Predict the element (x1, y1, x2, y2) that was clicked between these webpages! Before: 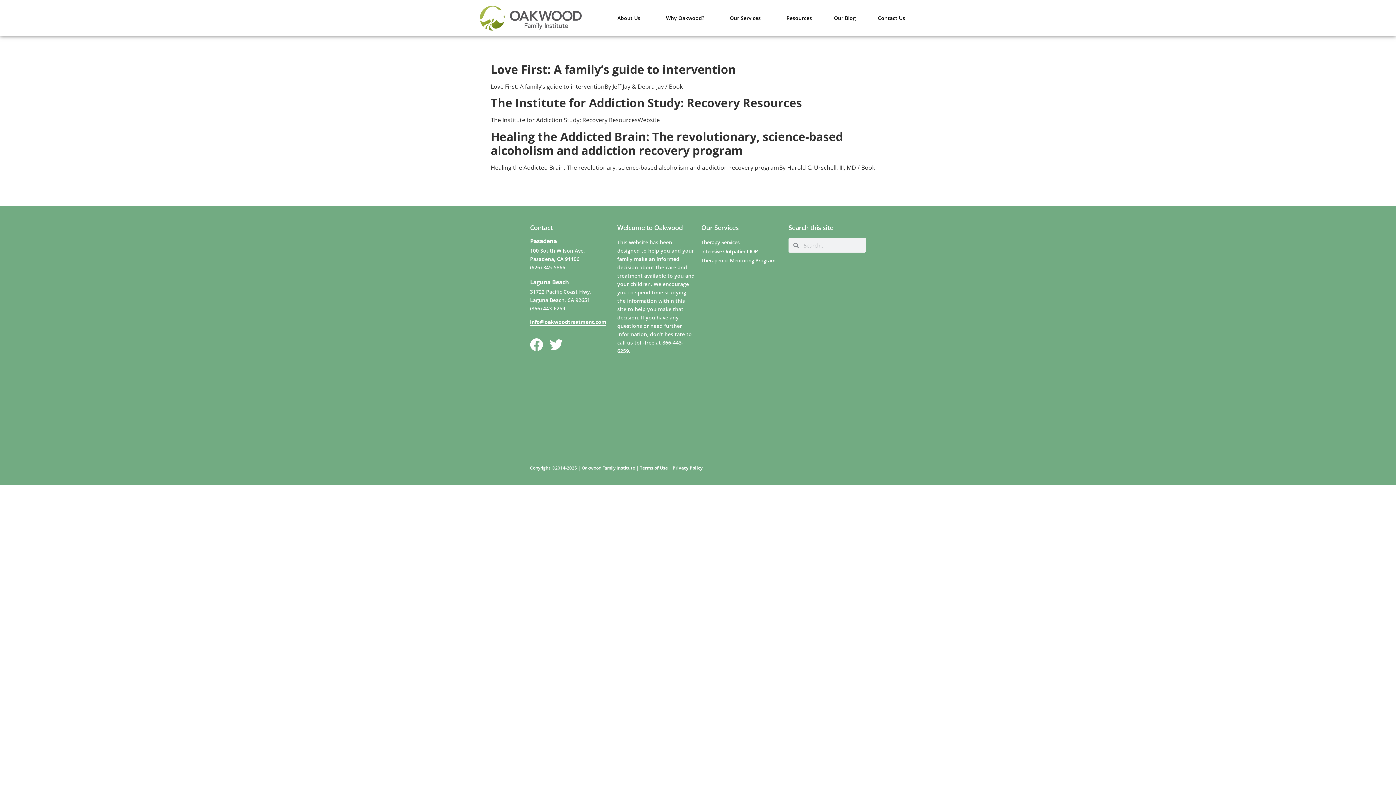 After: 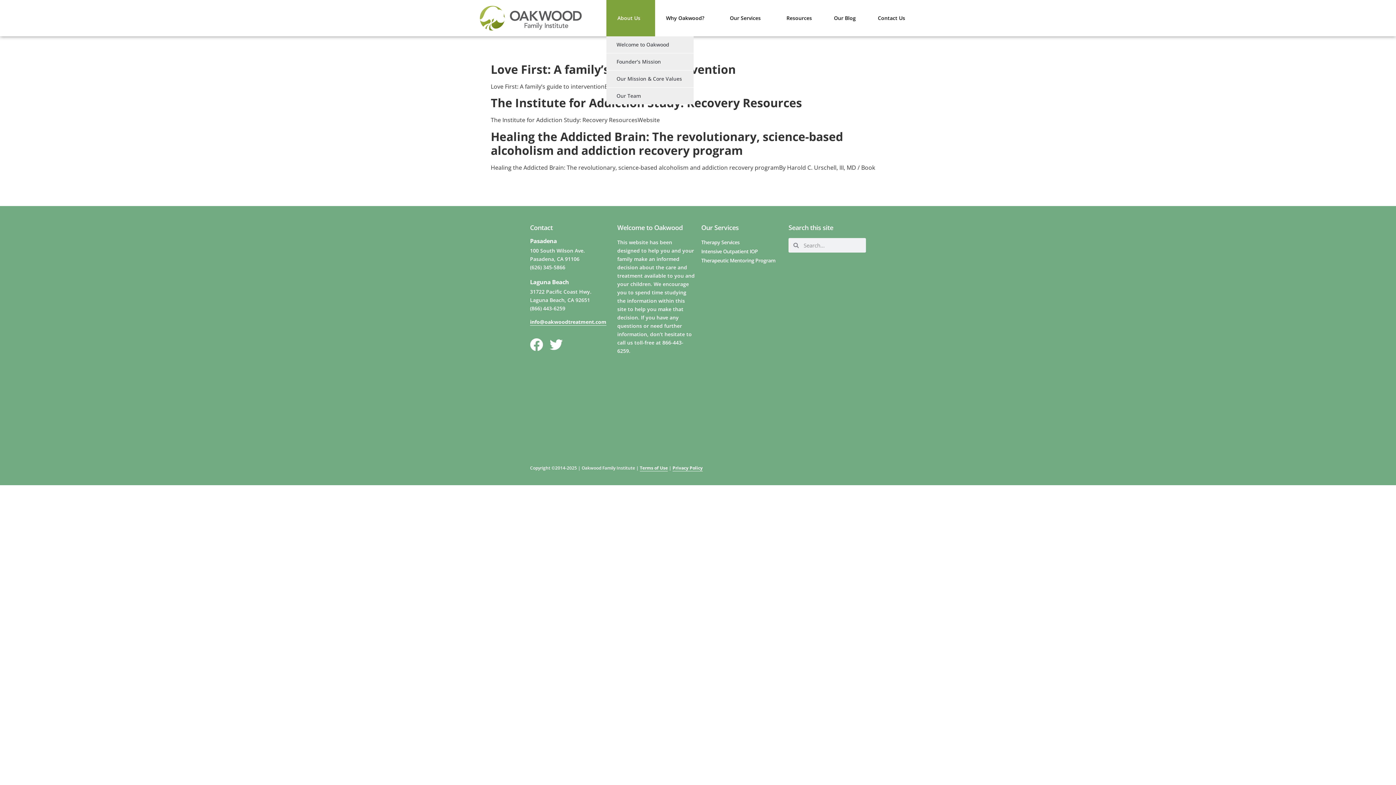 Action: label: About Us bbox: (606, 0, 655, 36)